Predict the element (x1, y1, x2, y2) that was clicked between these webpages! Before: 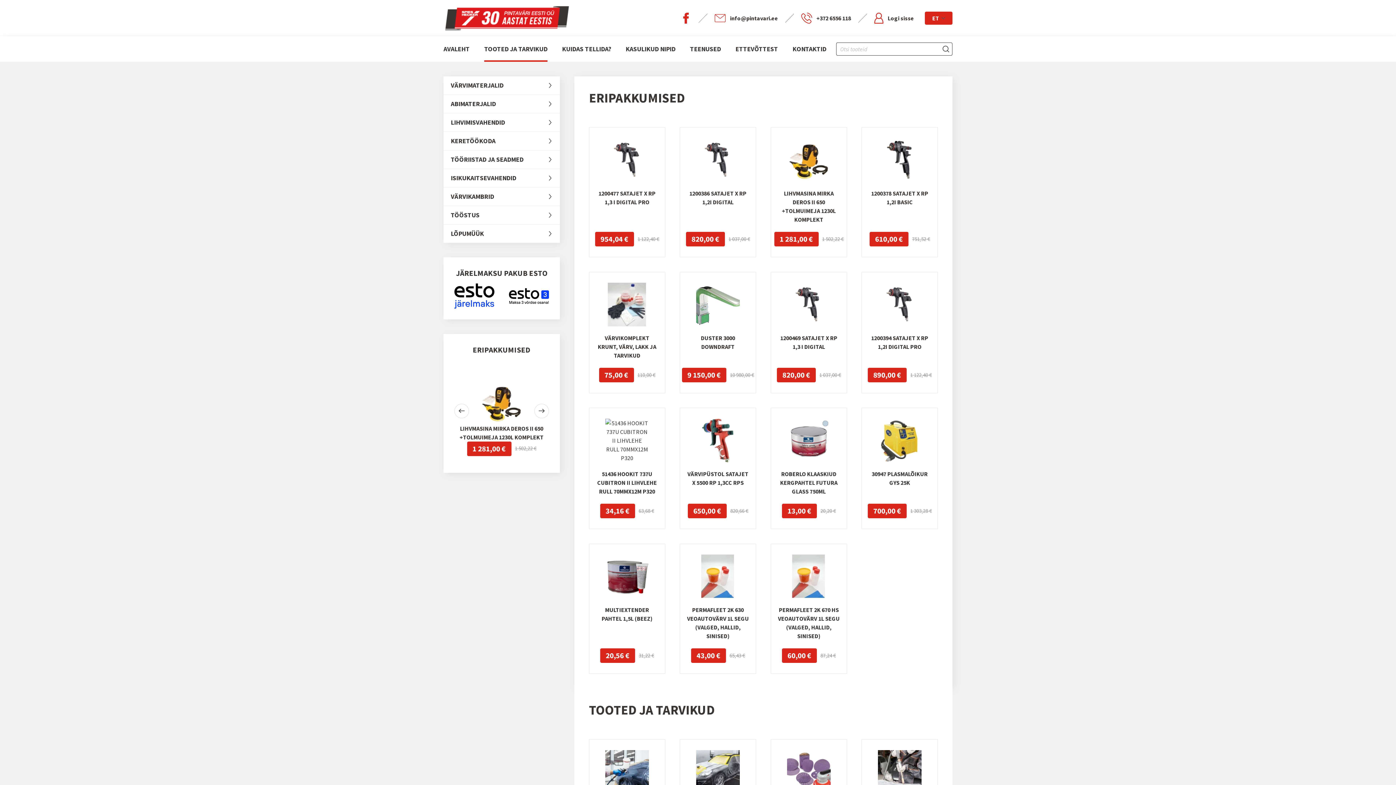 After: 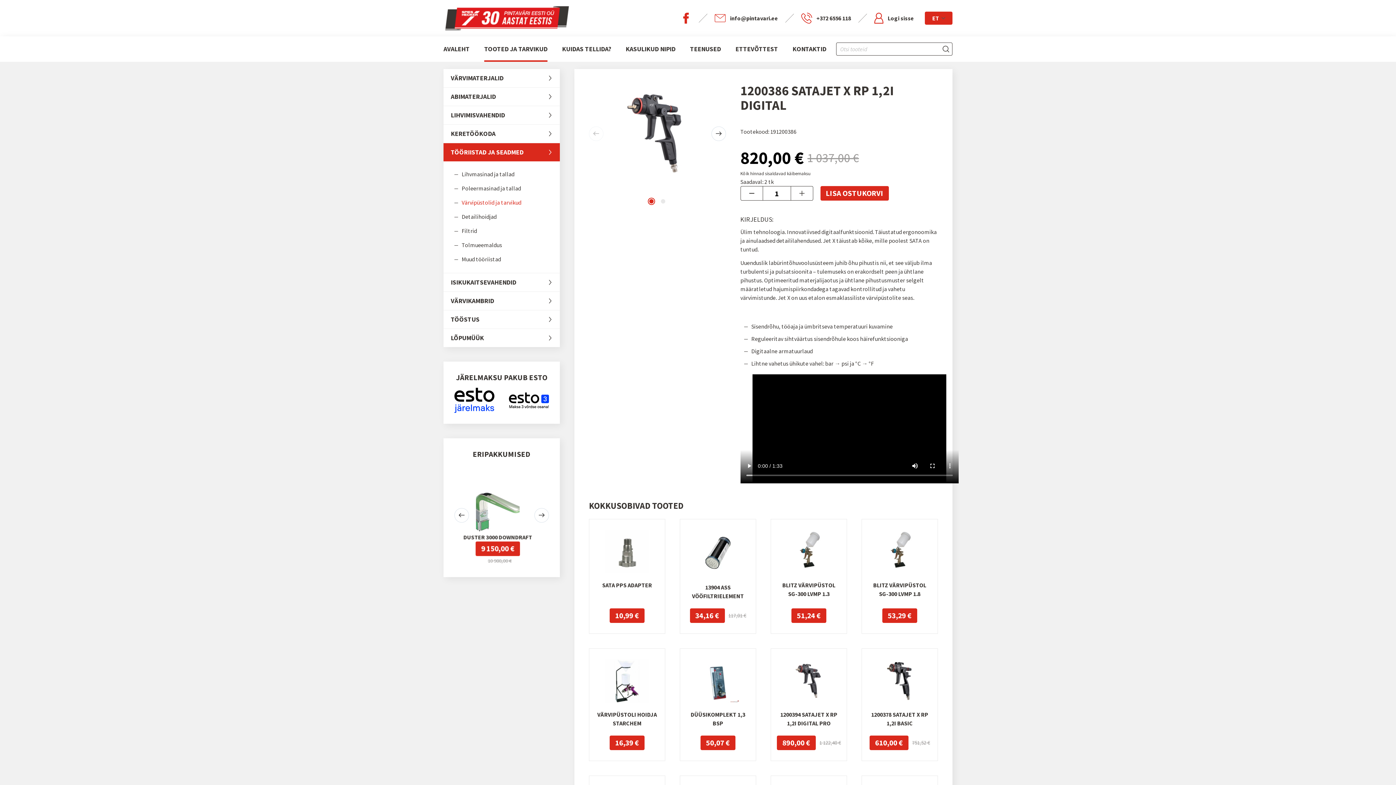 Action: bbox: (680, 127, 756, 257) label: 1200386 SATAJET X RP 1,2I DIGITAL

820,00 €
1 037,00 €